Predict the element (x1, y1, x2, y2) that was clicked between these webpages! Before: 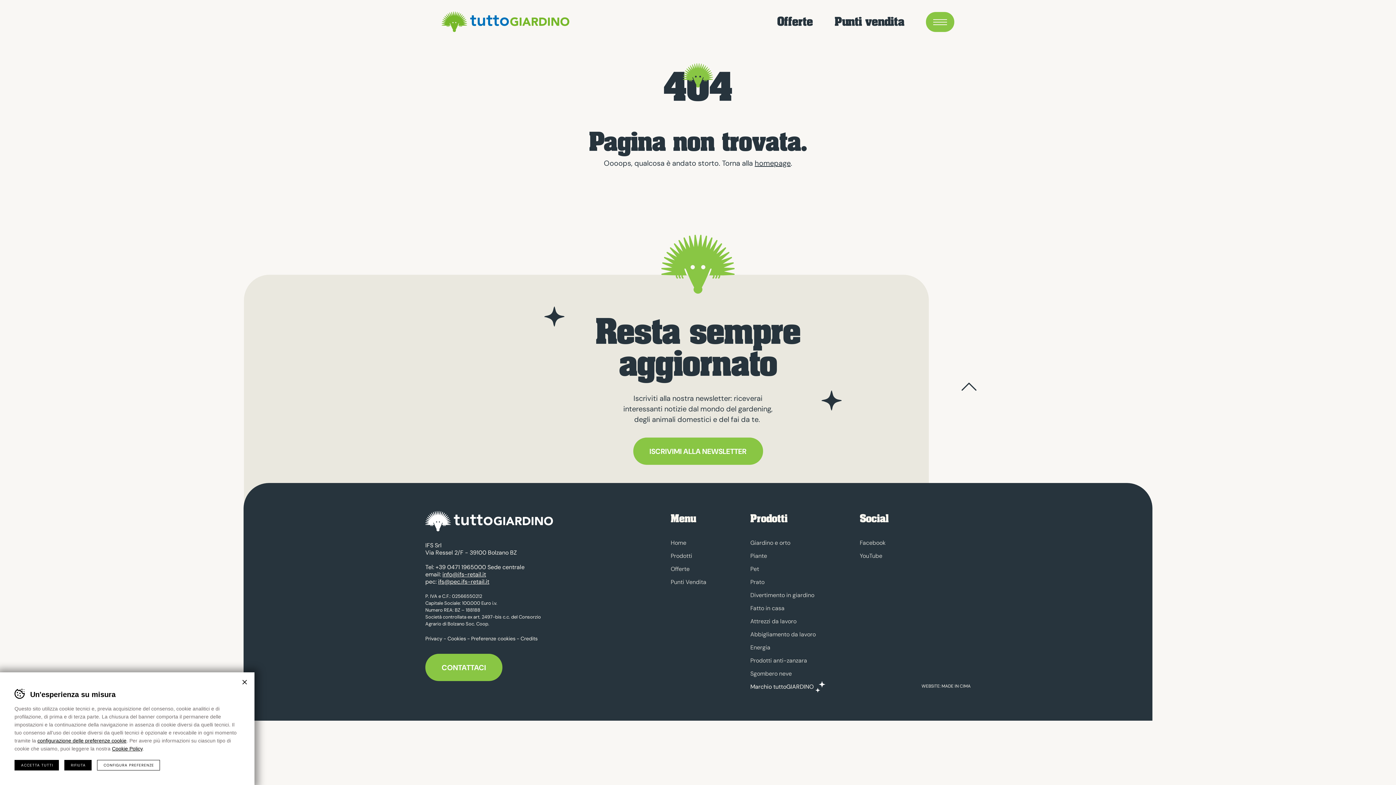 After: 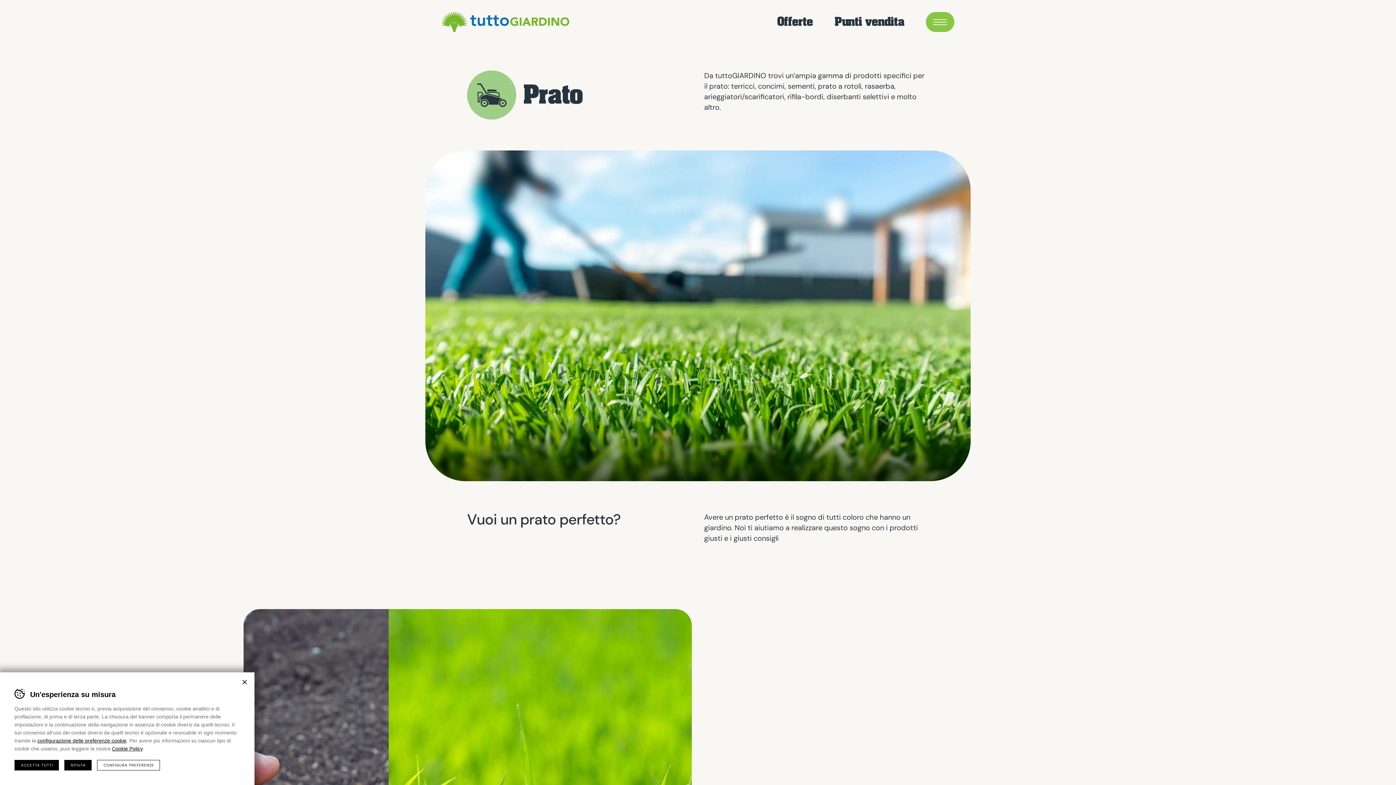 Action: label: Prato bbox: (750, 578, 764, 586)